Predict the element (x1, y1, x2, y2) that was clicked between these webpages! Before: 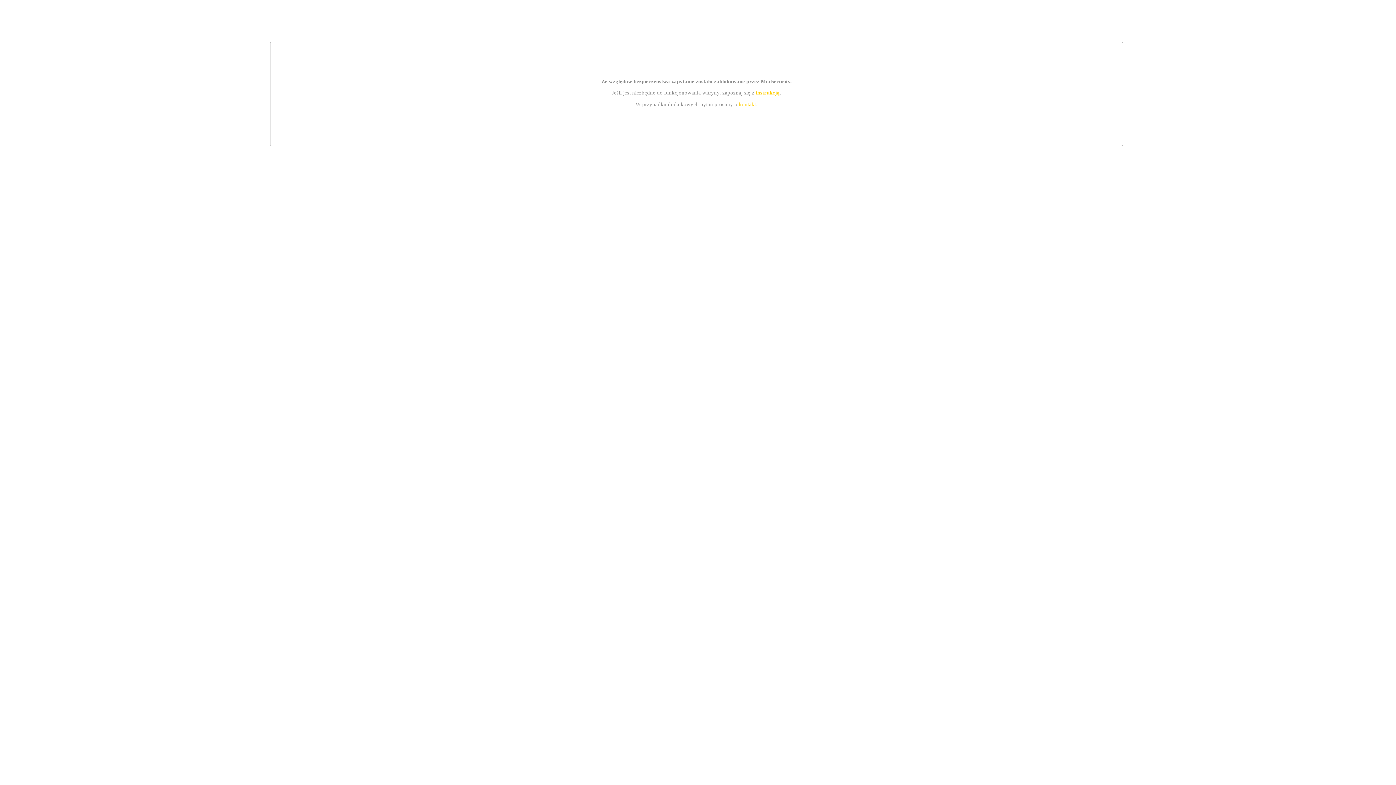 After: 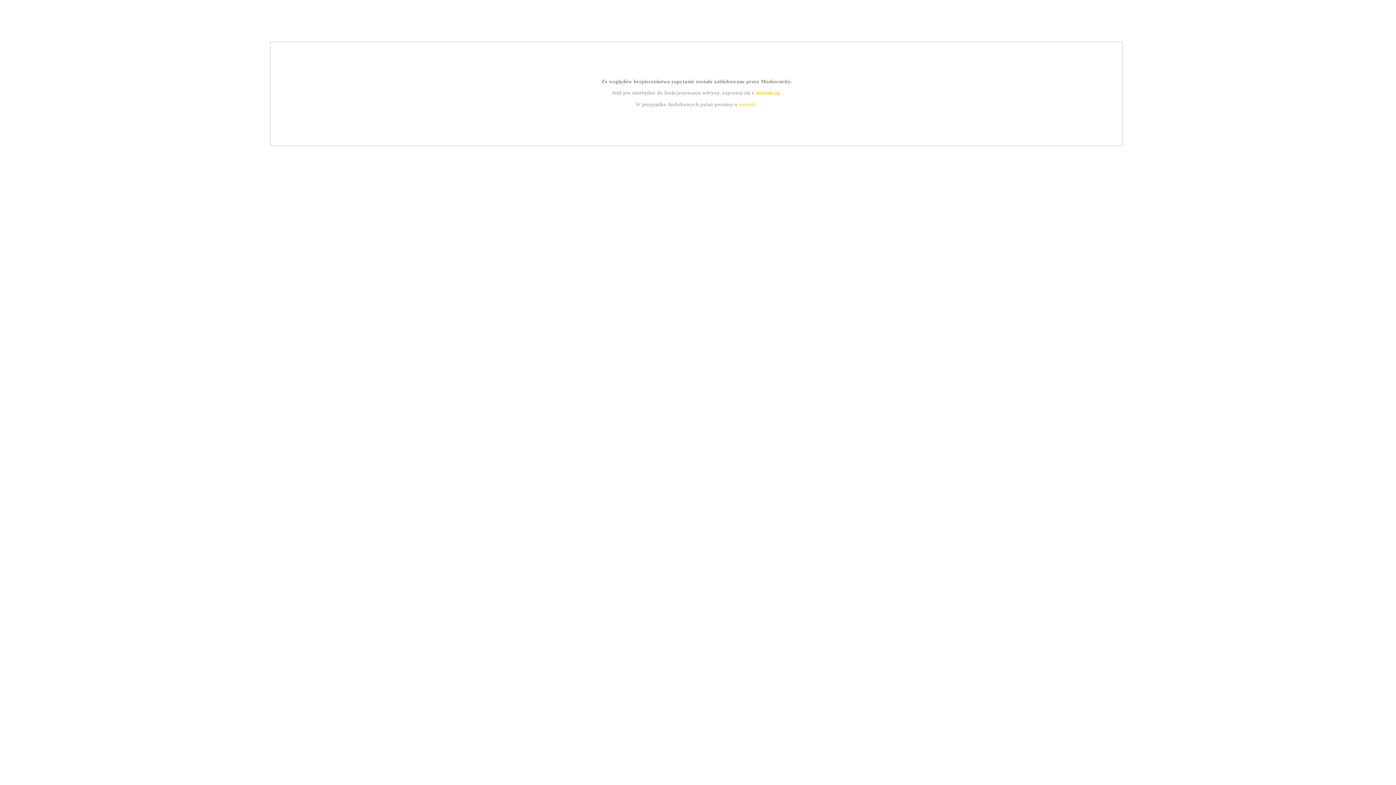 Action: label: kontakt bbox: (739, 101, 756, 107)